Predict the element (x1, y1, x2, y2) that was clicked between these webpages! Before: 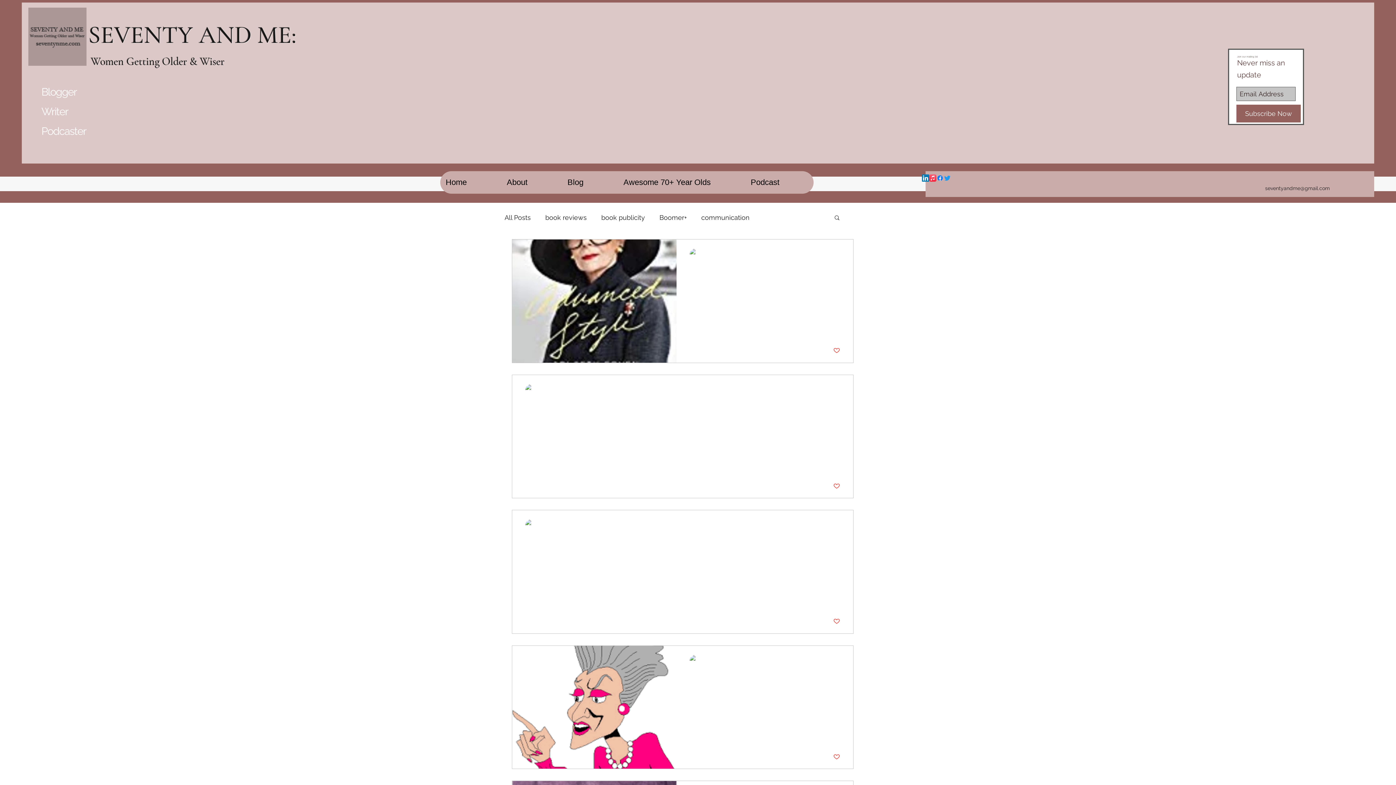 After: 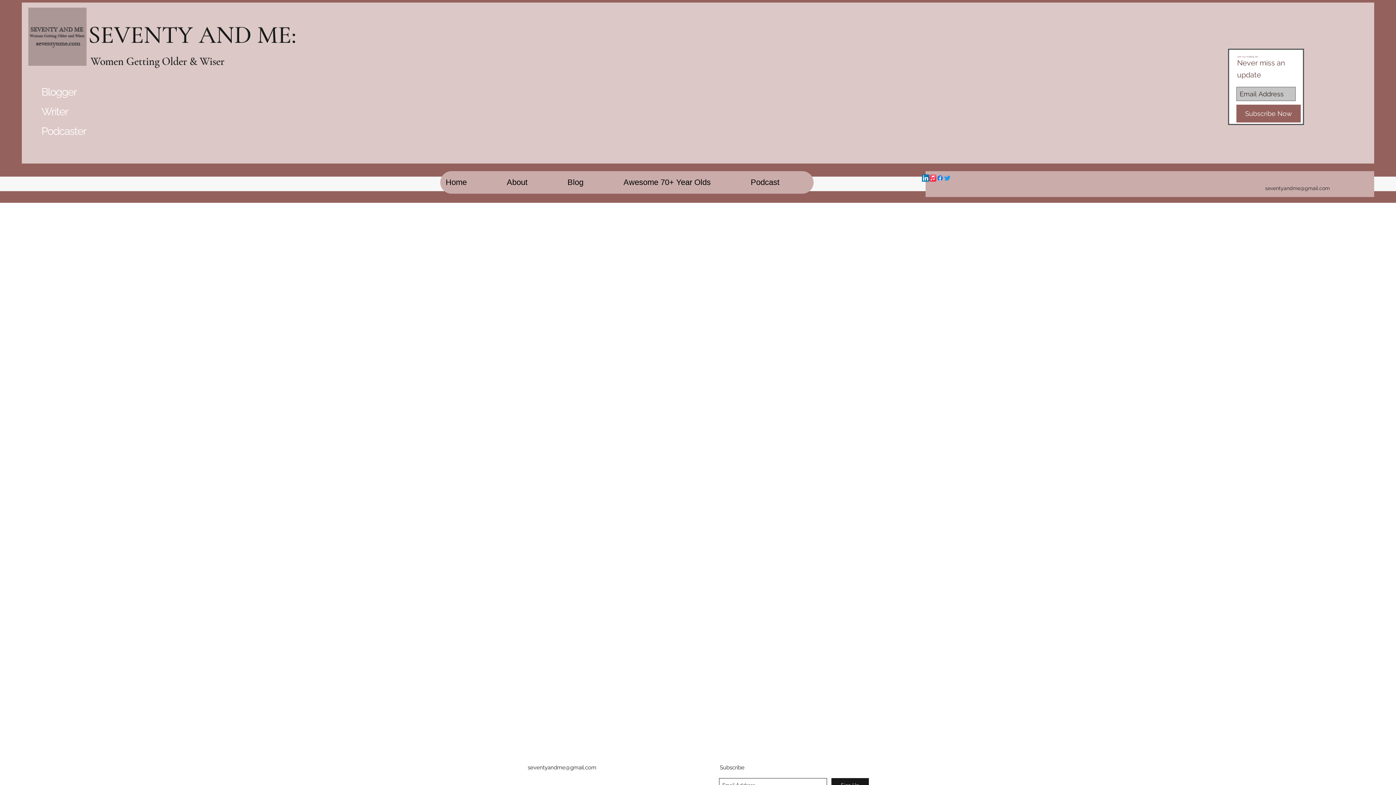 Action: label: Podcast bbox: (745, 171, 813, 193)